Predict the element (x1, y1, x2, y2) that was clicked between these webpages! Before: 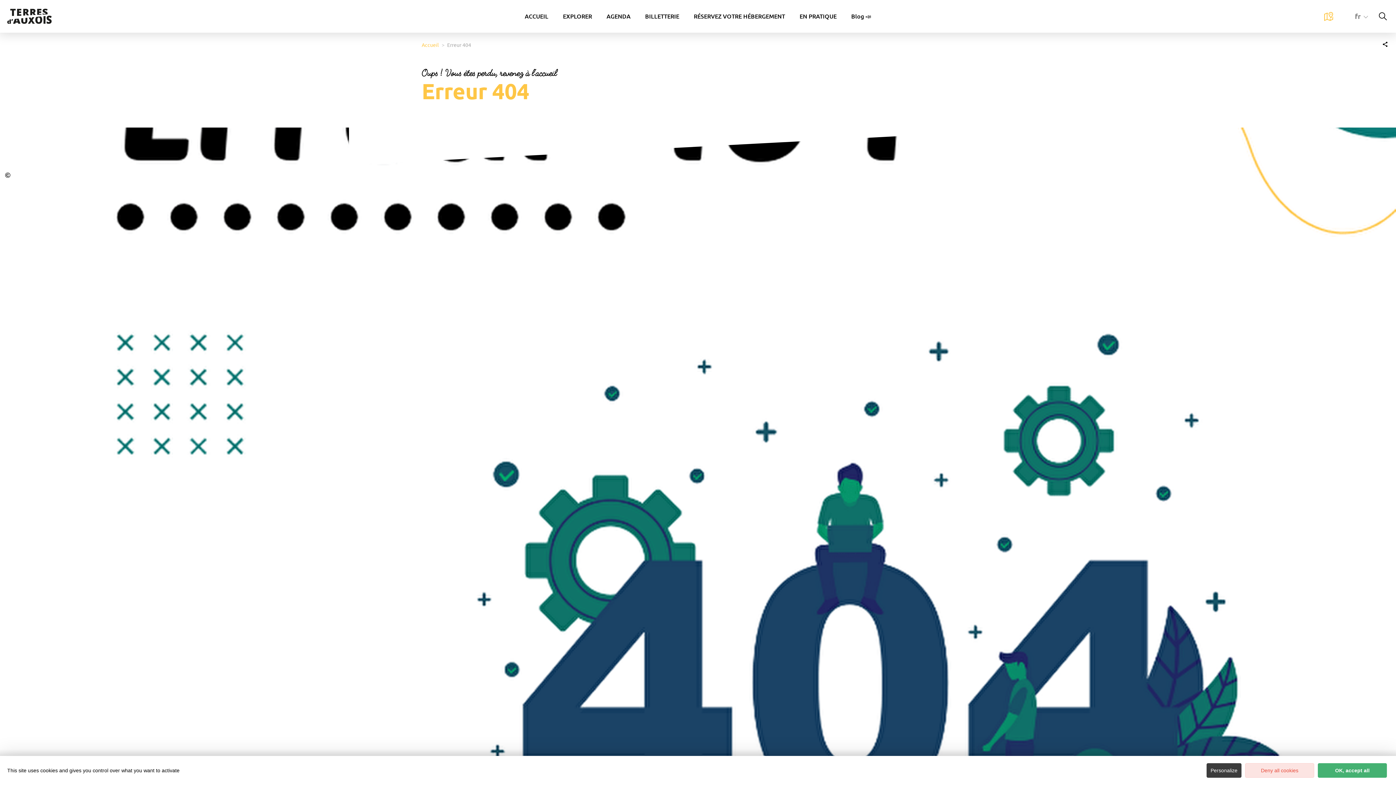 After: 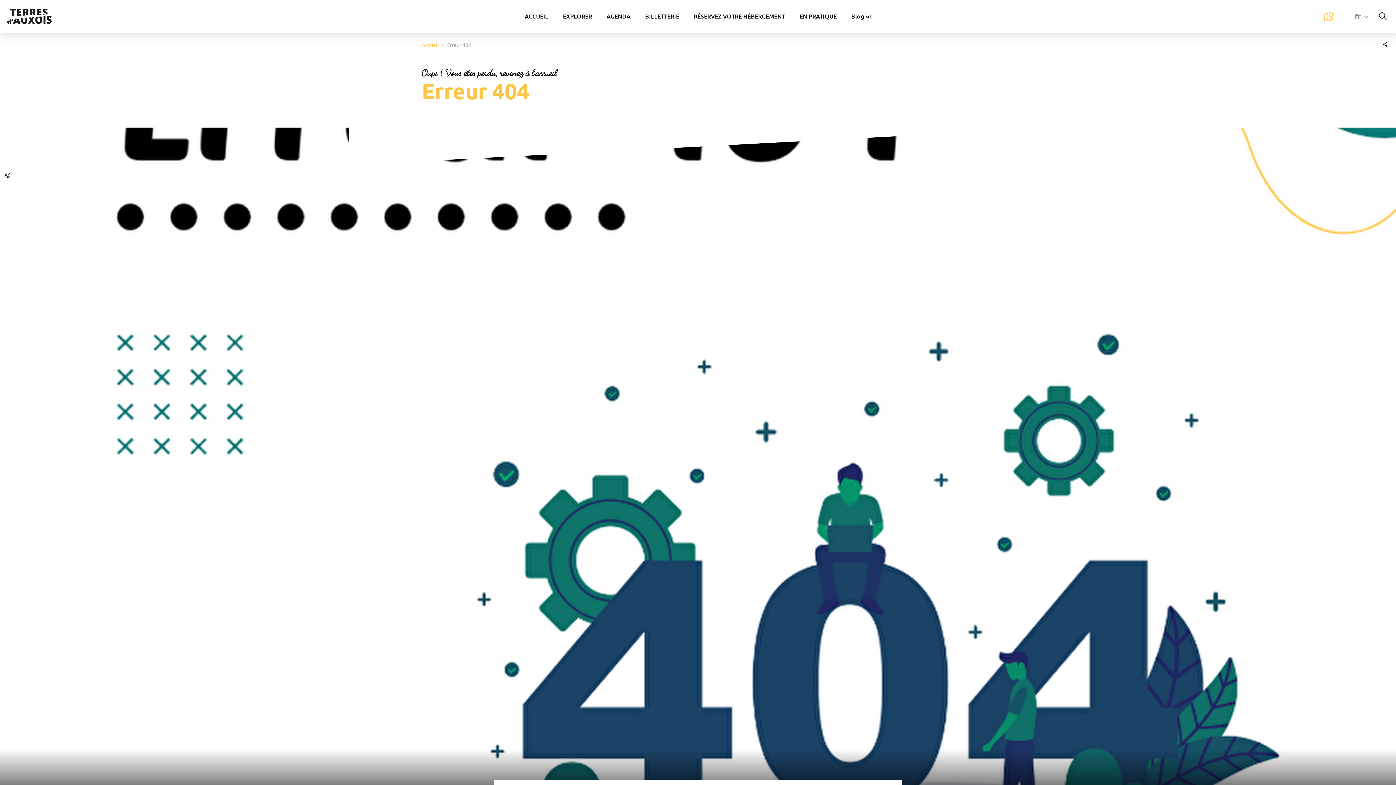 Action: bbox: (1318, 763, 1387, 778) label: OK, accept all